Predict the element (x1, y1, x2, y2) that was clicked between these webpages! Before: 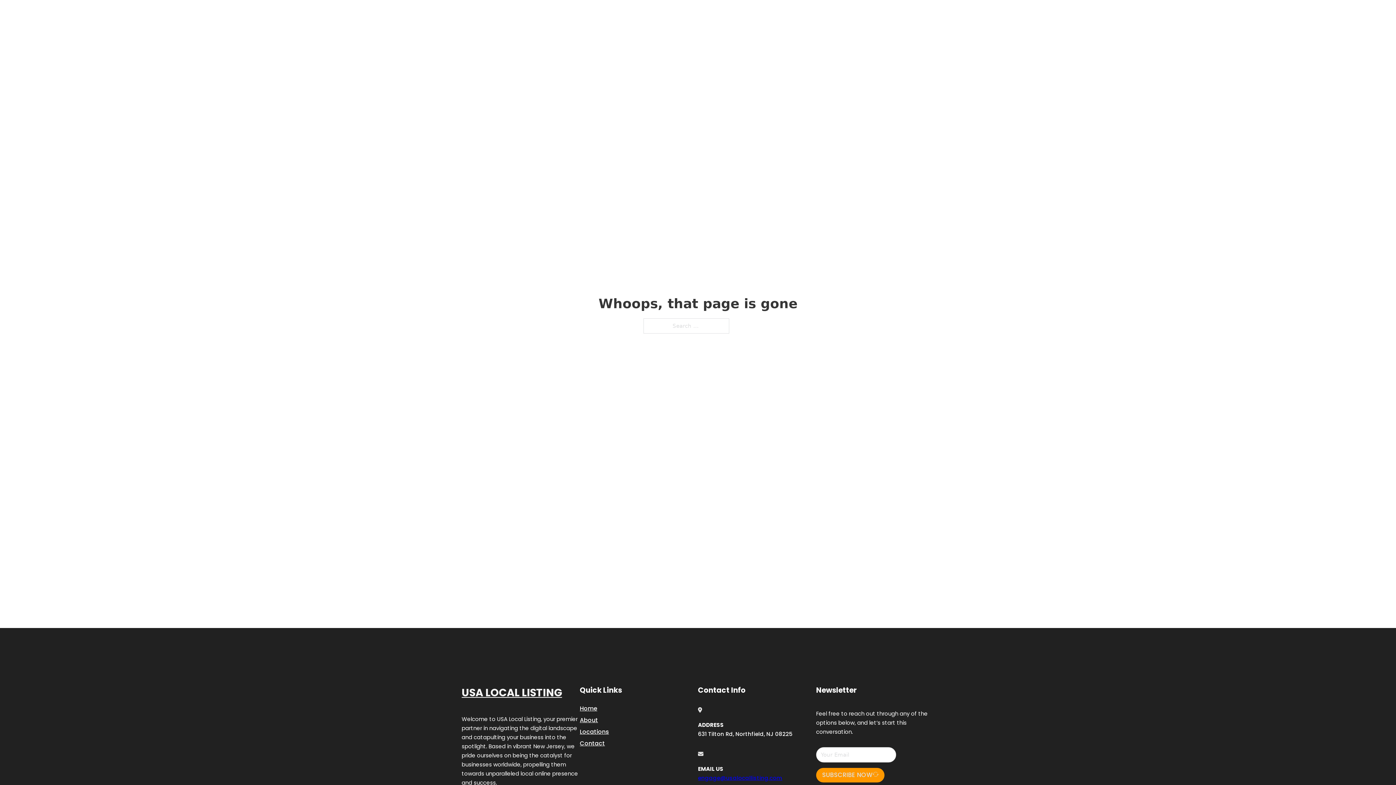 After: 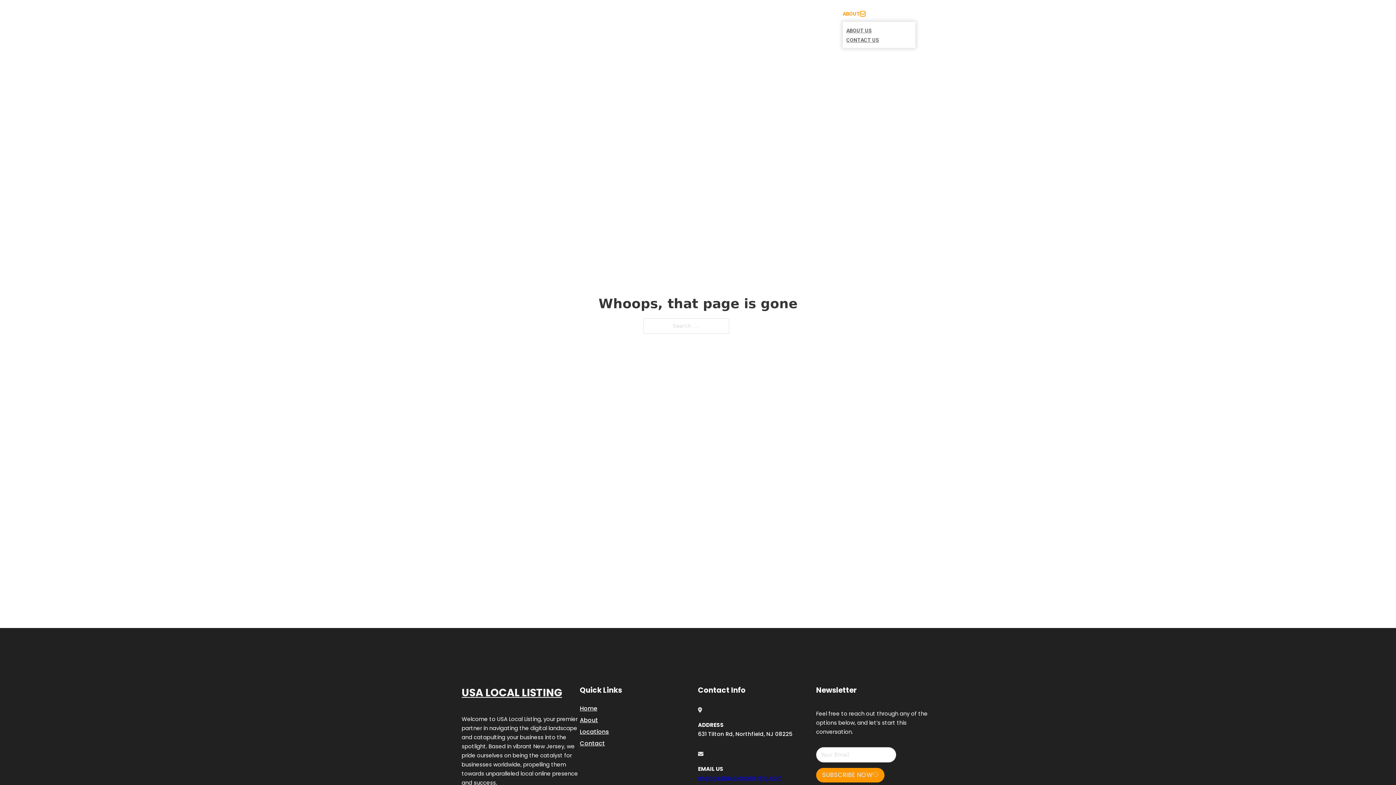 Action: bbox: (860, 11, 865, 16) label: Toggle dropdown